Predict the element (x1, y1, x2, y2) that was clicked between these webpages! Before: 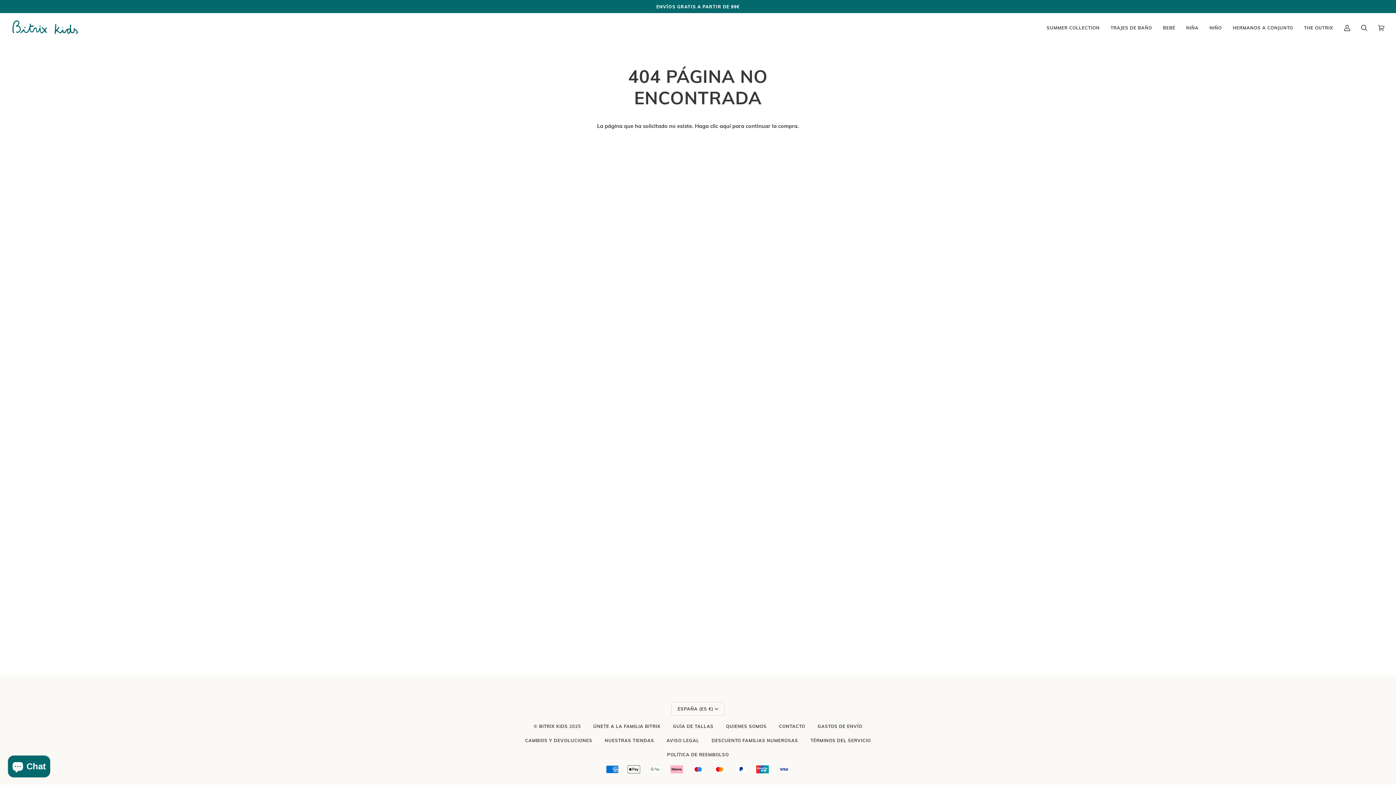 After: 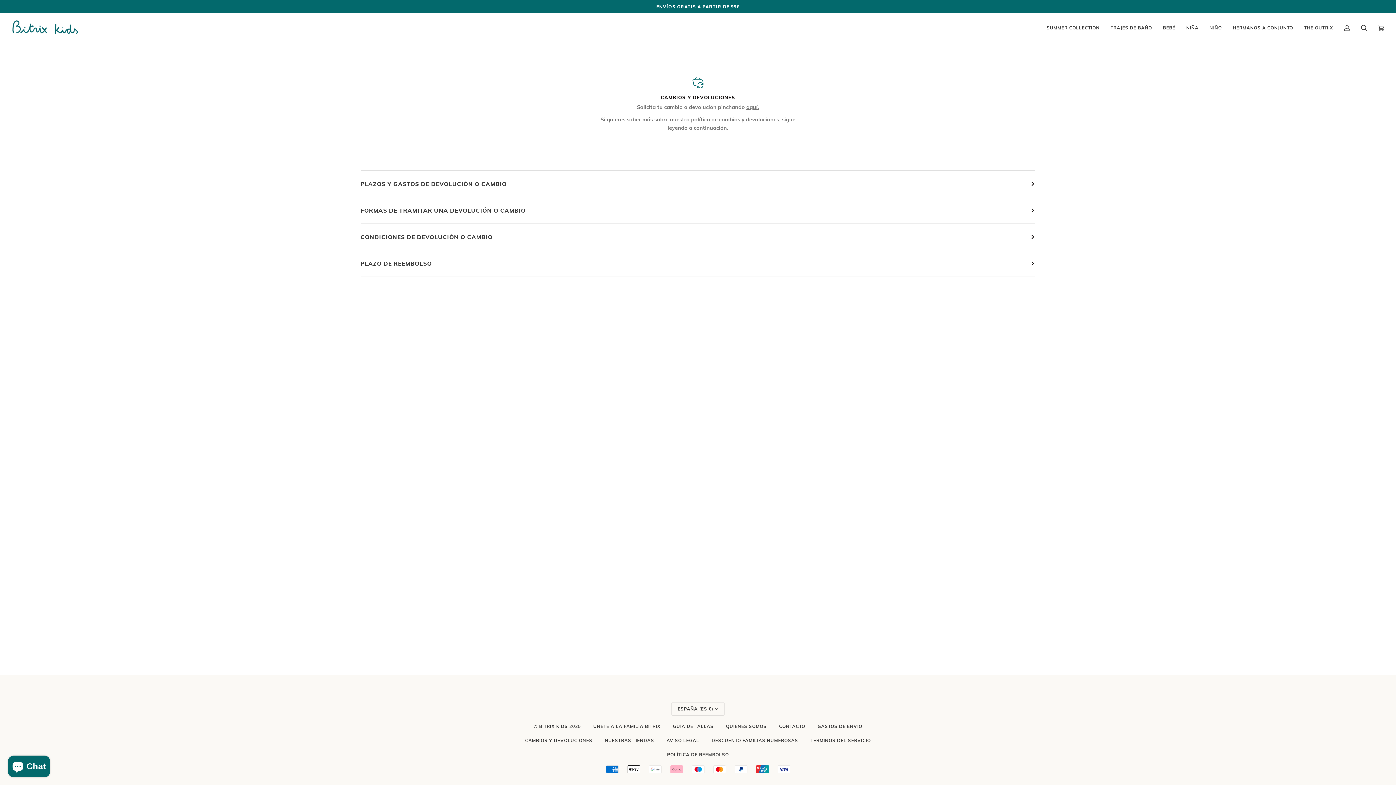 Action: bbox: (525, 738, 592, 743) label: CAMBIOS Y DEVOLUCIONES